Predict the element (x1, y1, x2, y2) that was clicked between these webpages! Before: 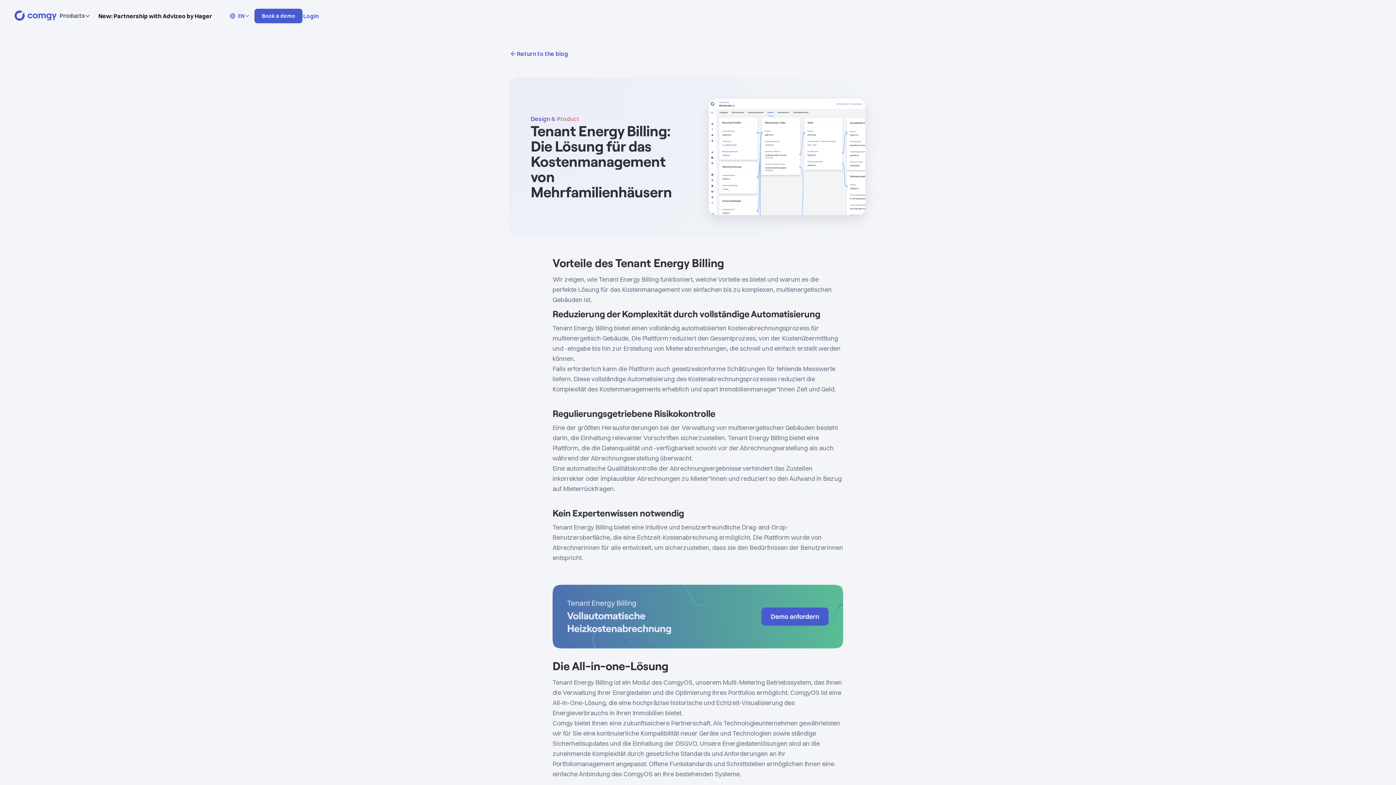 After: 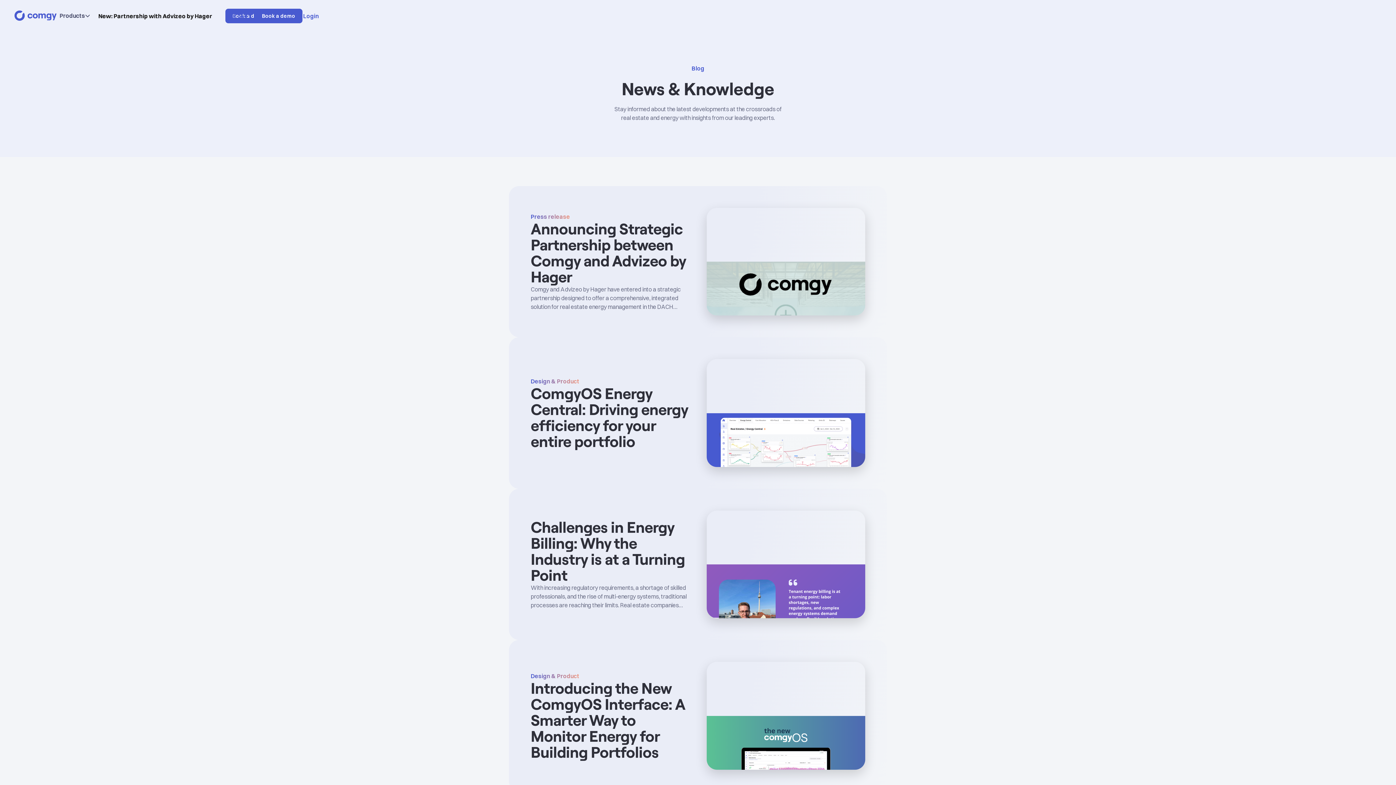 Action: label: Return to the blog
 bbox: (509, 43, 569, 64)